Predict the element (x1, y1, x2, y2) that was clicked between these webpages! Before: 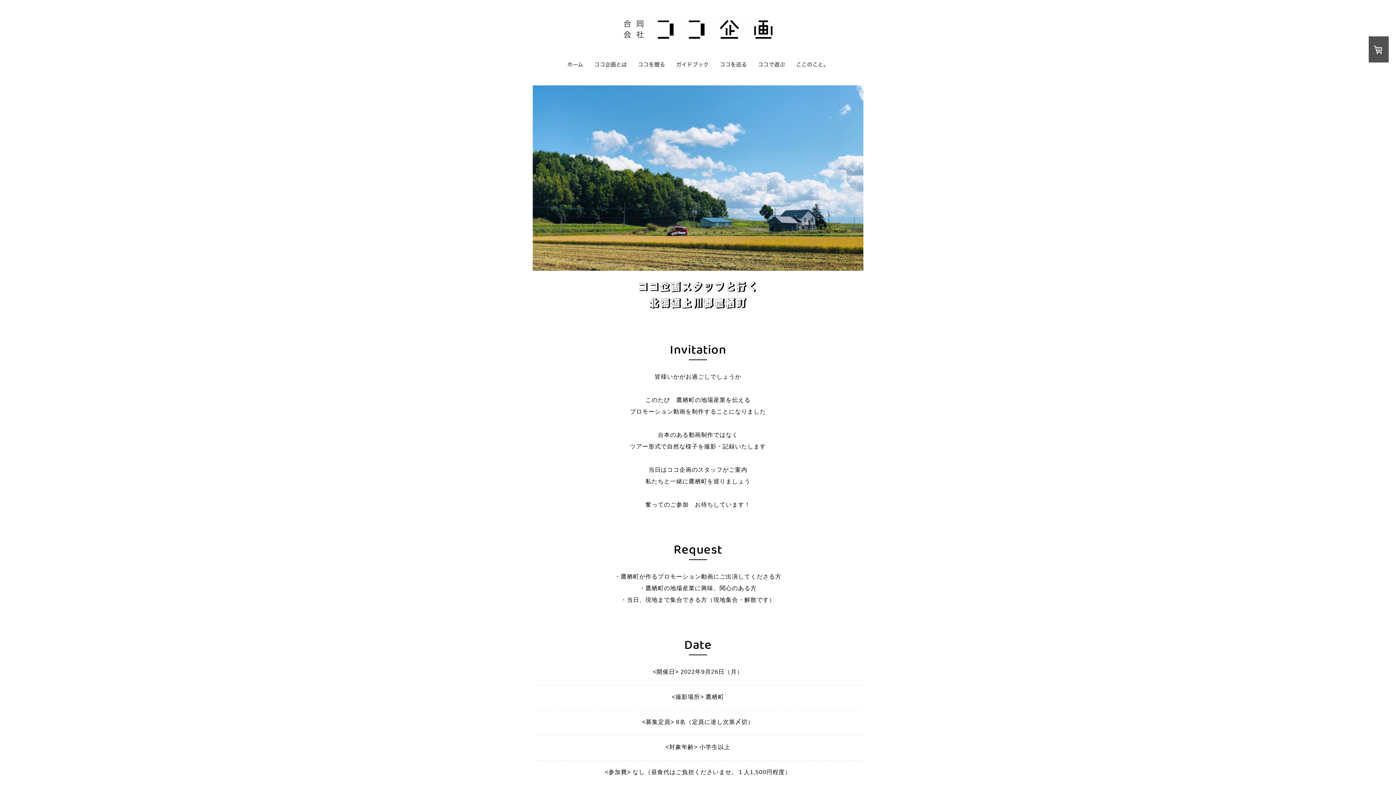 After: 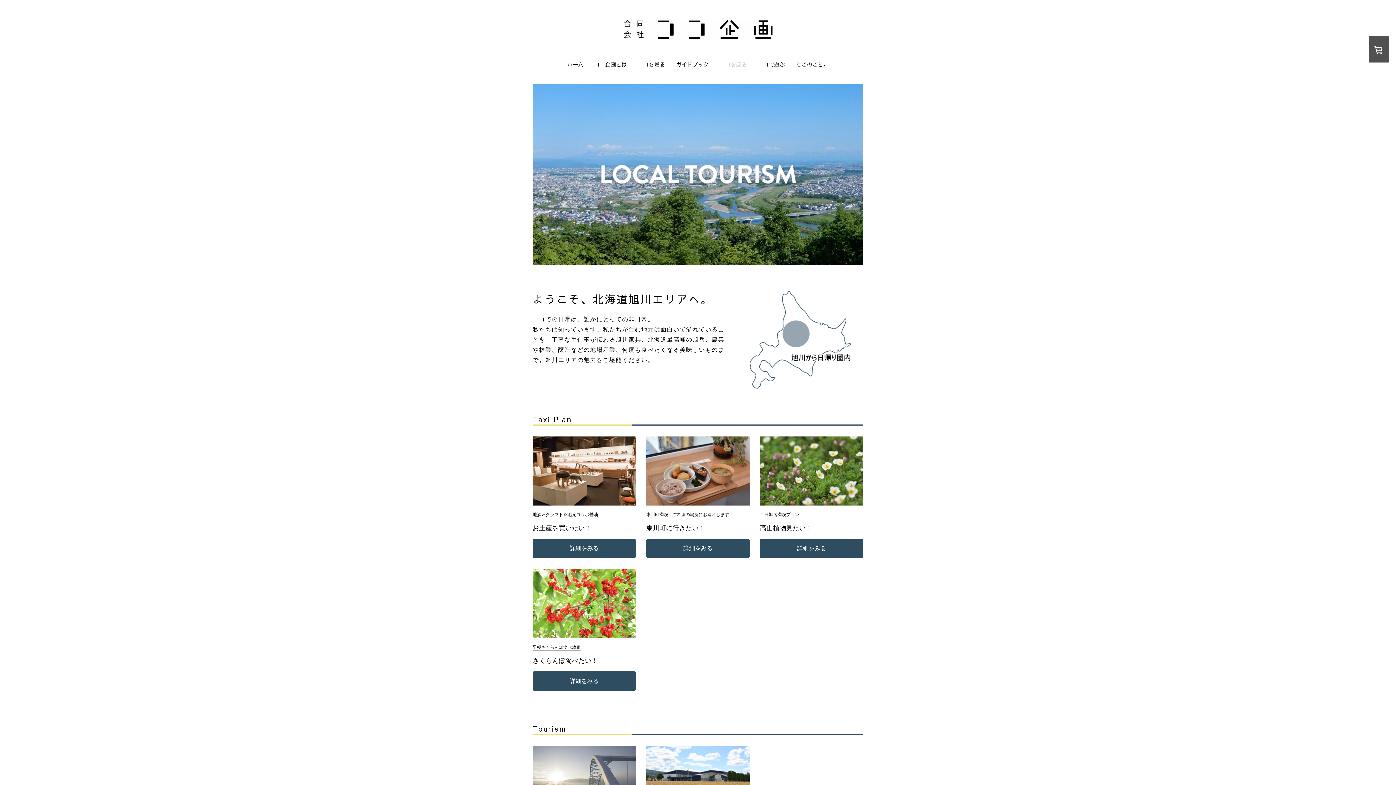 Action: bbox: (714, 55, 752, 74) label: ココを巡る